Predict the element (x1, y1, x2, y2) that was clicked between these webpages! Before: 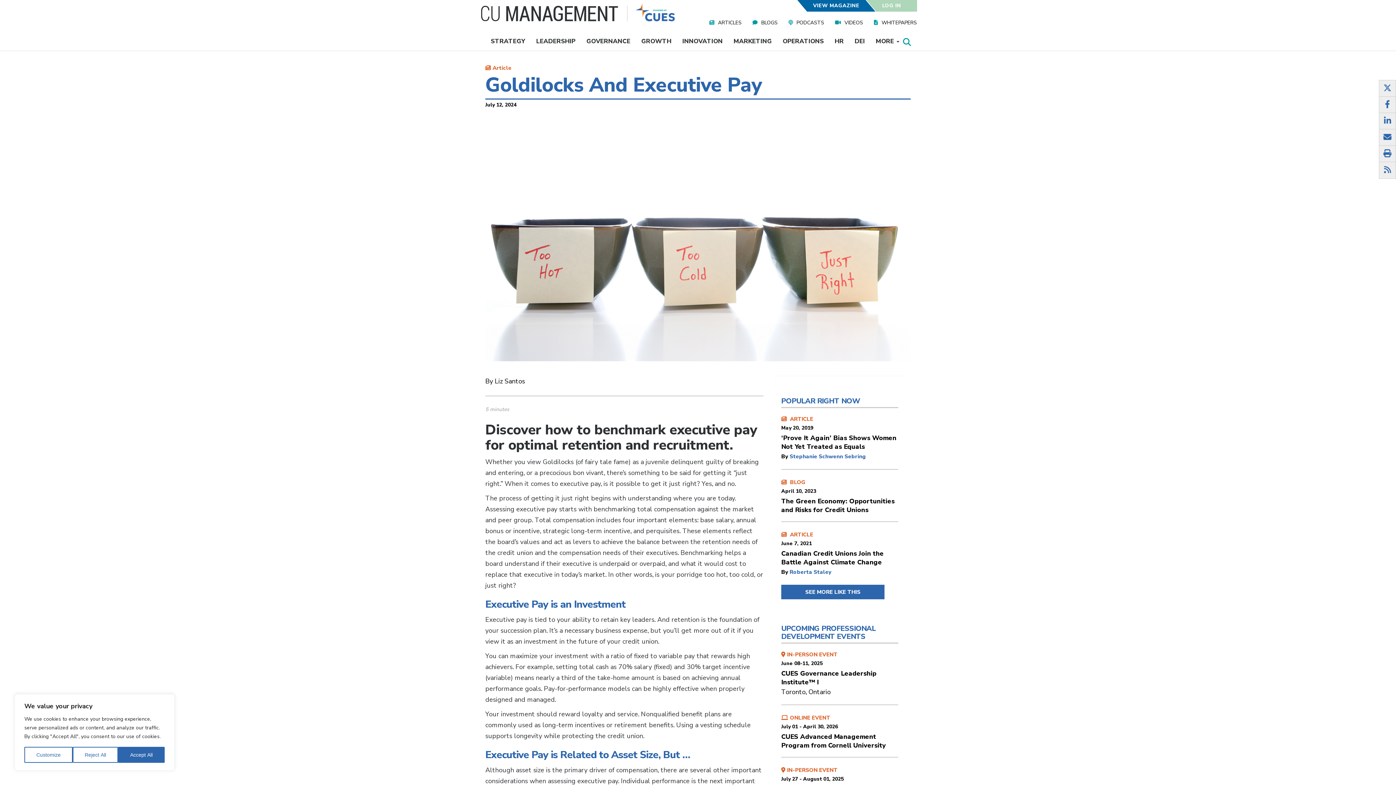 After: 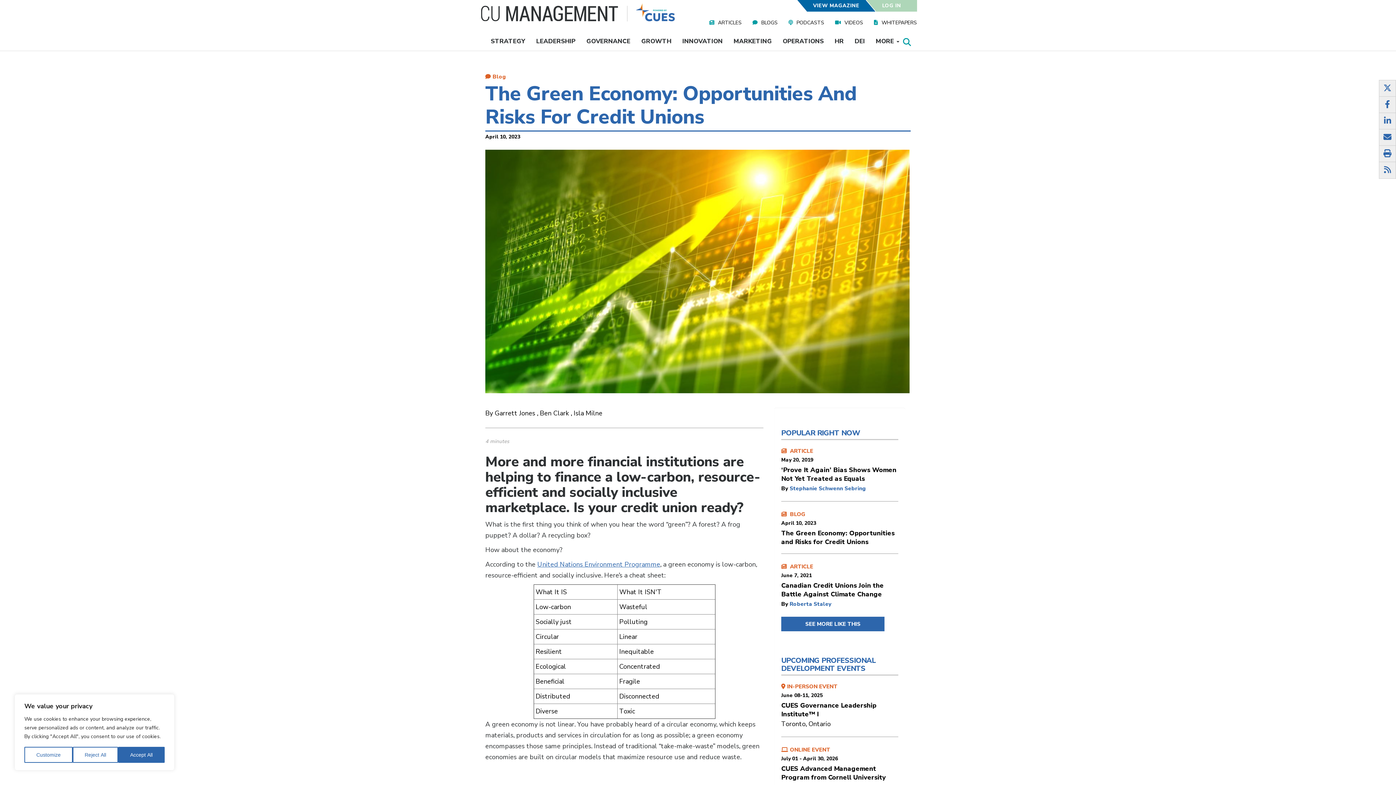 Action: label:  BLOG
April 10, 2023
The Green Economy: Opportunities and Risks for Credit Unions bbox: (781, 478, 898, 514)